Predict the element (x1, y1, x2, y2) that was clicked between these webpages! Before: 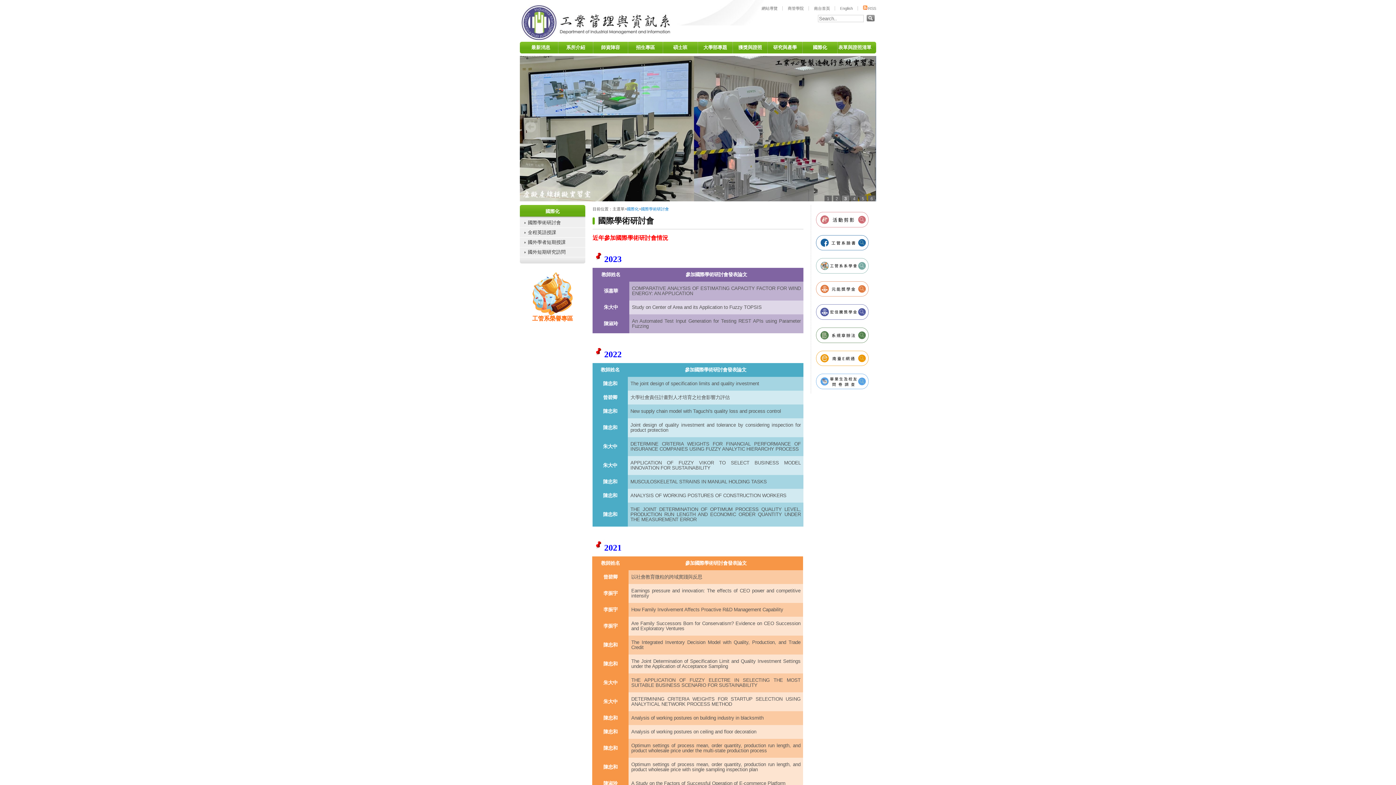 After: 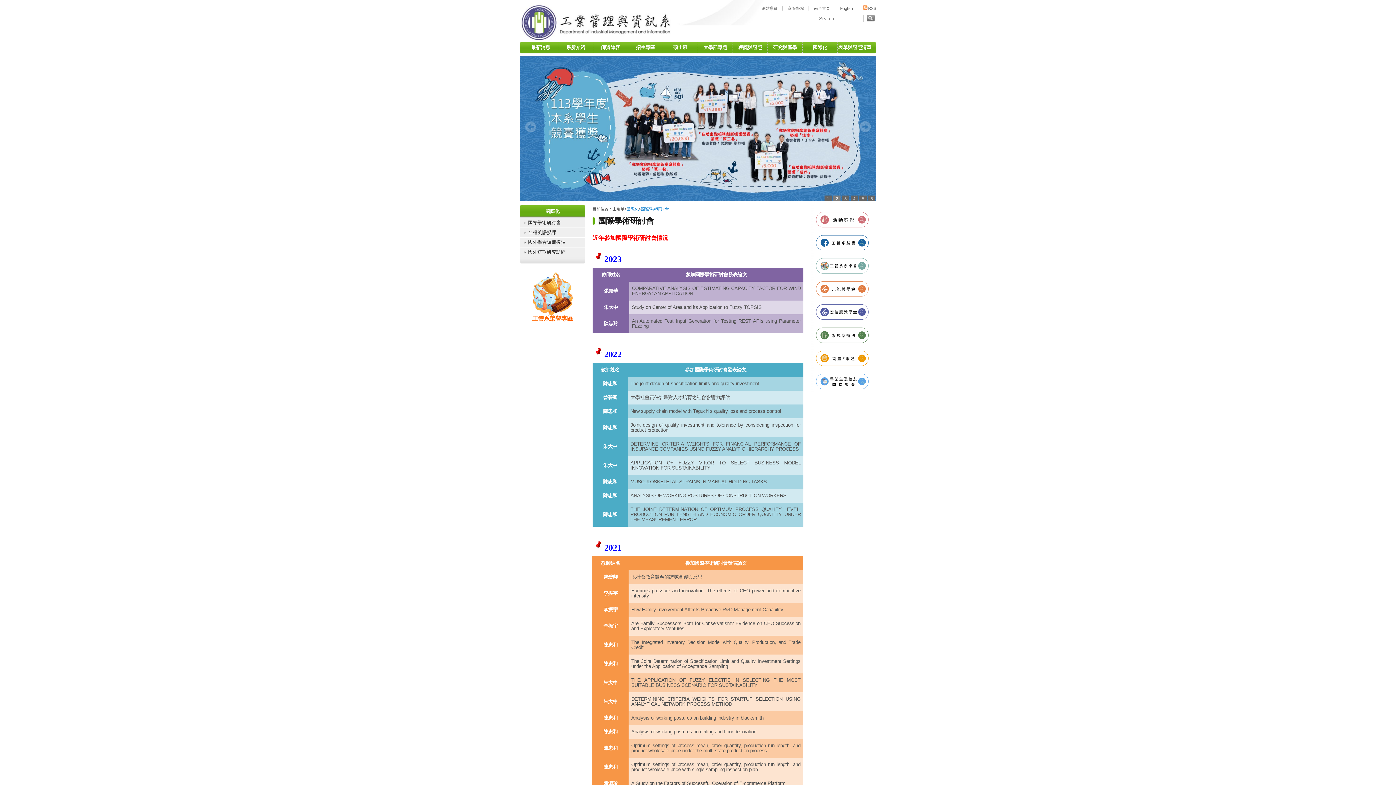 Action: bbox: (813, 388, 872, 393)